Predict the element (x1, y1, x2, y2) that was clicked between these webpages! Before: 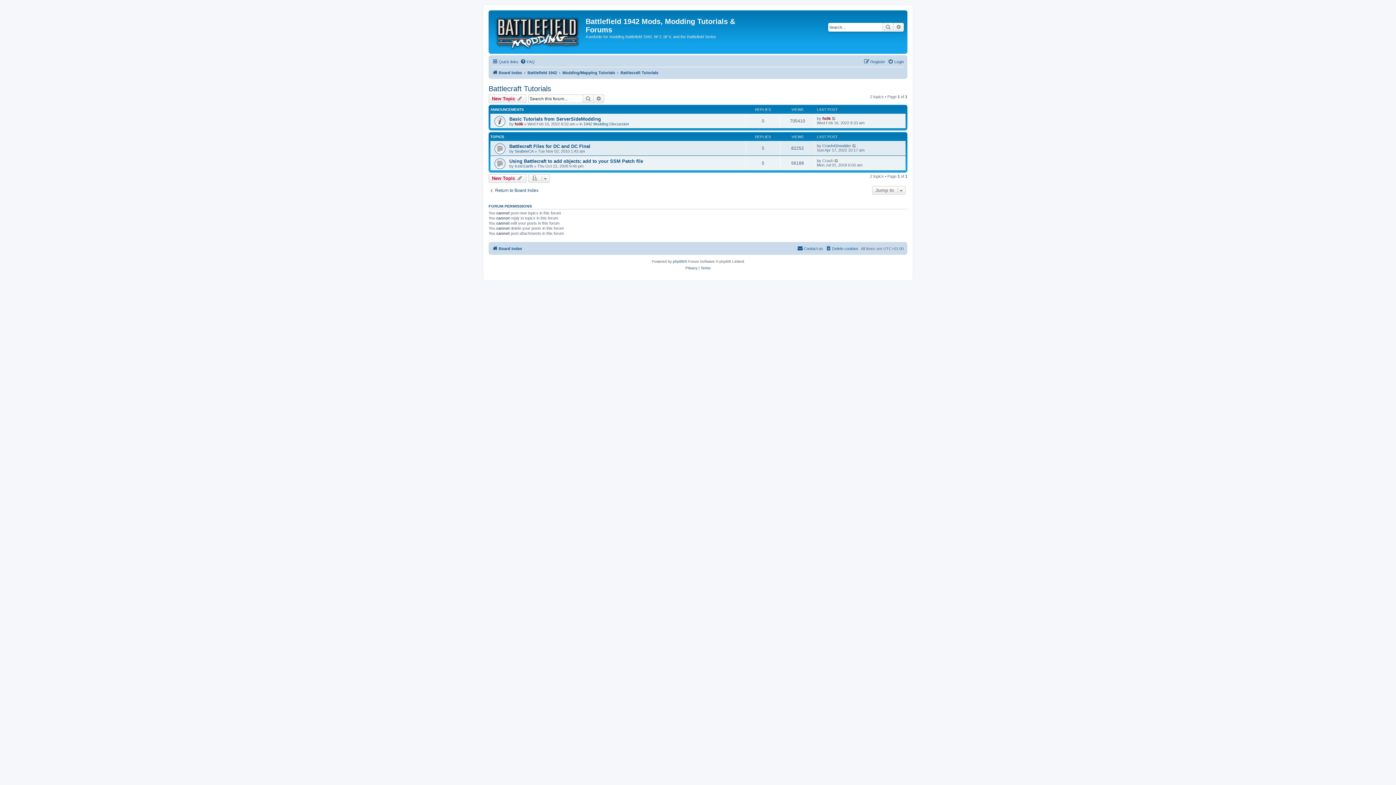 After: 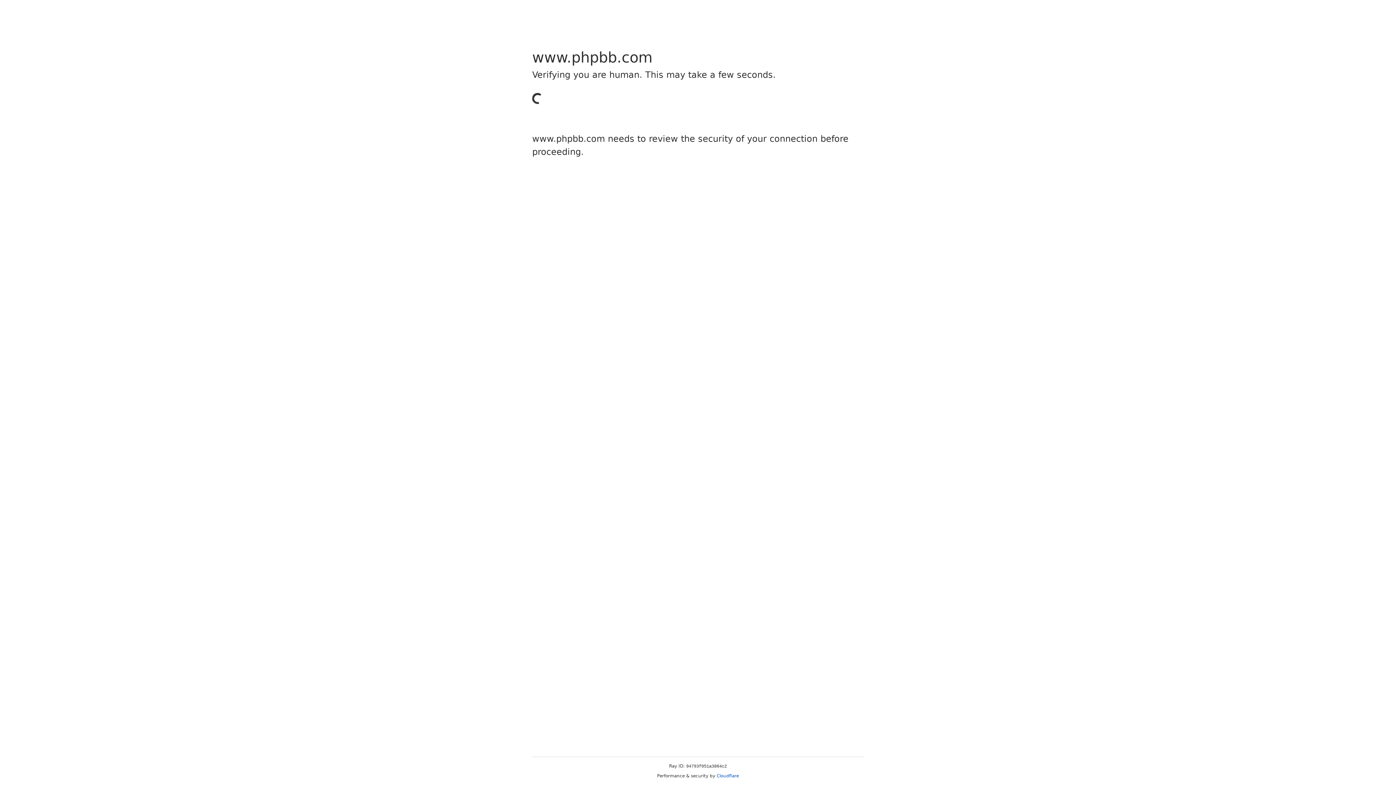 Action: bbox: (673, 258, 684, 264) label: phpBB